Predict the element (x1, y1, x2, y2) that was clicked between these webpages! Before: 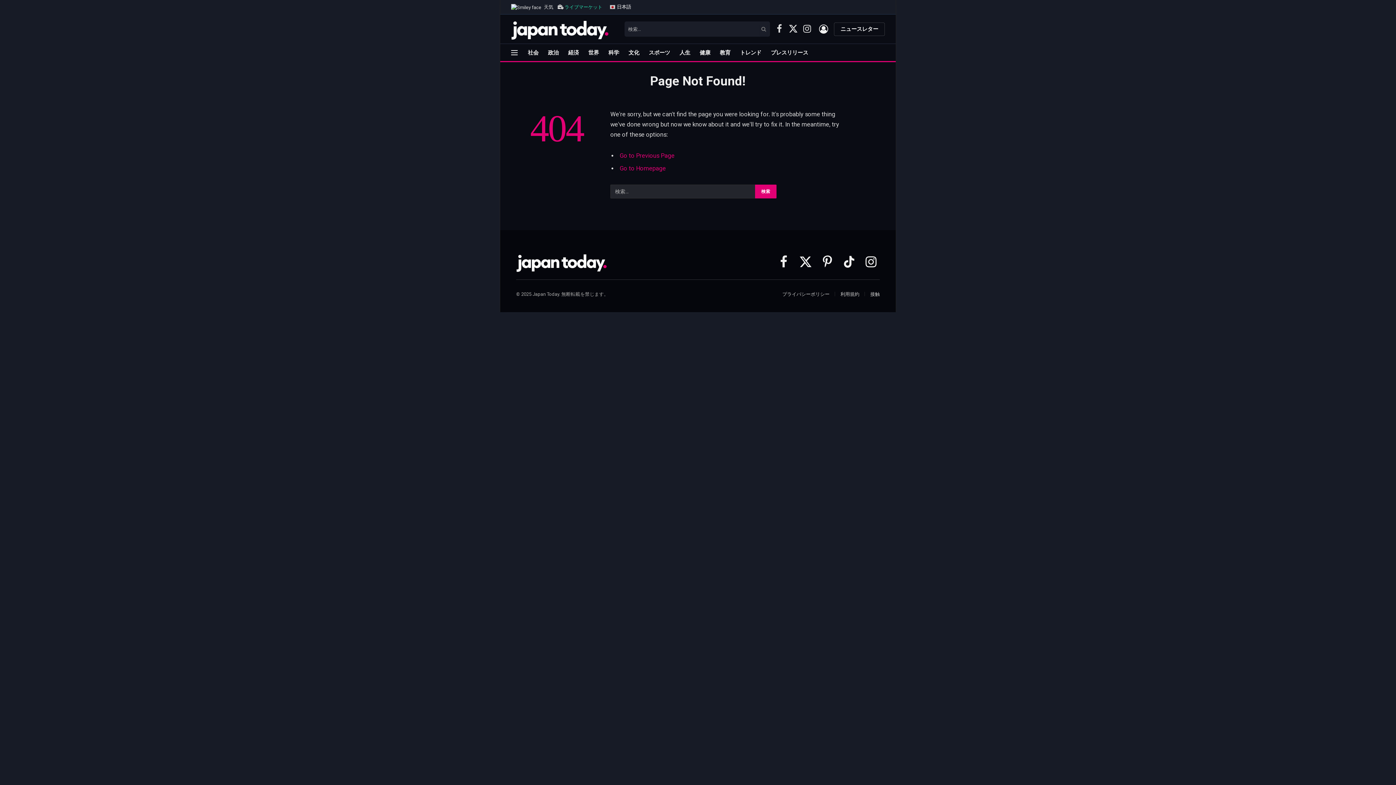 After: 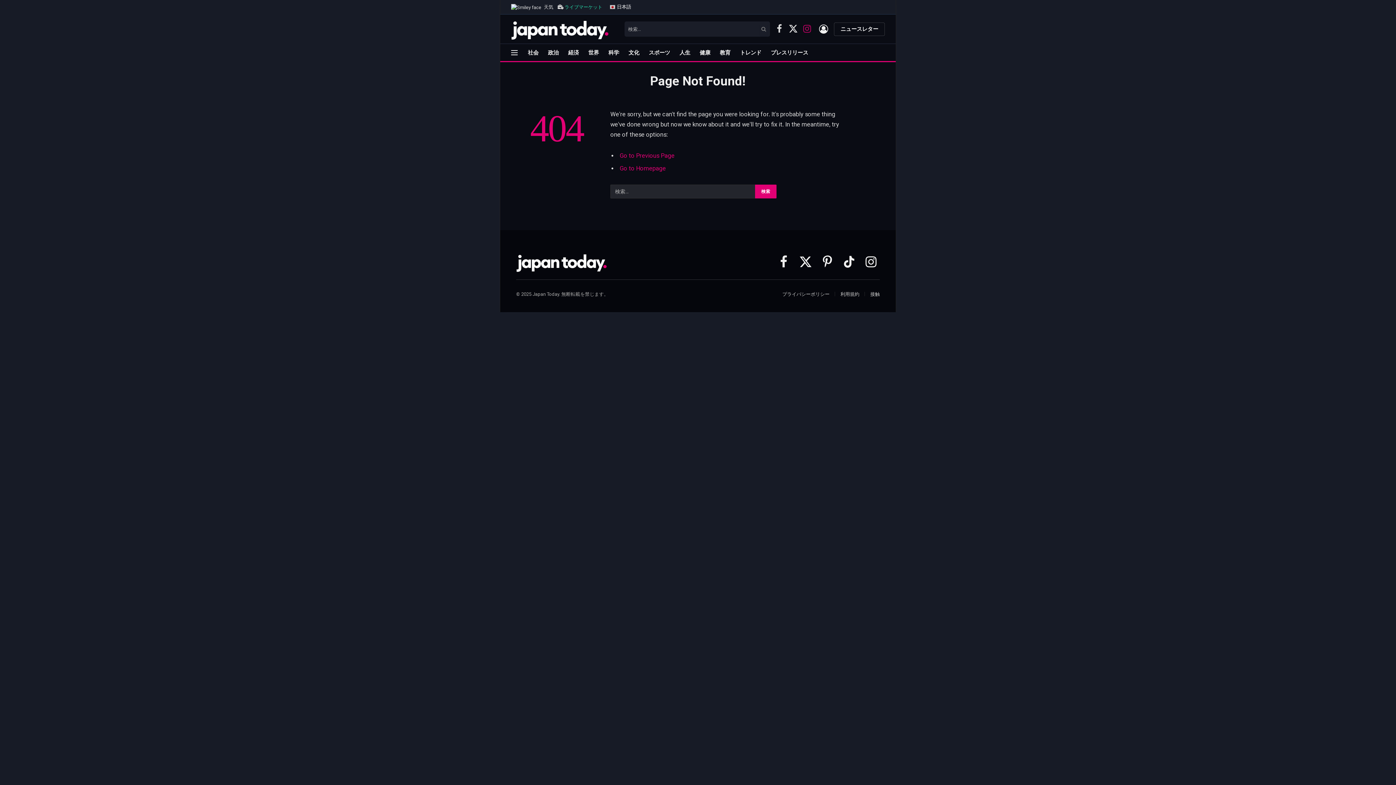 Action: bbox: (800, 20, 813, 37) label: Instagram